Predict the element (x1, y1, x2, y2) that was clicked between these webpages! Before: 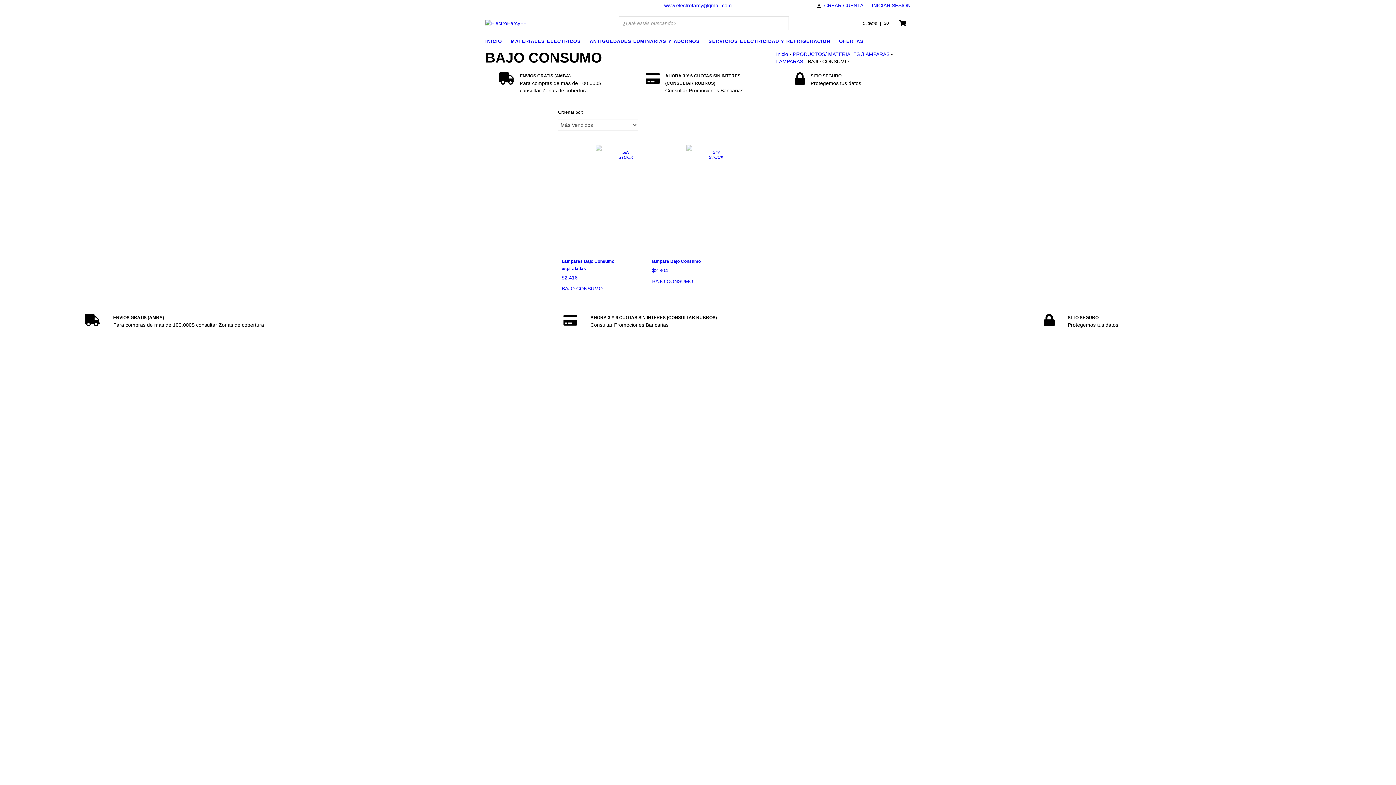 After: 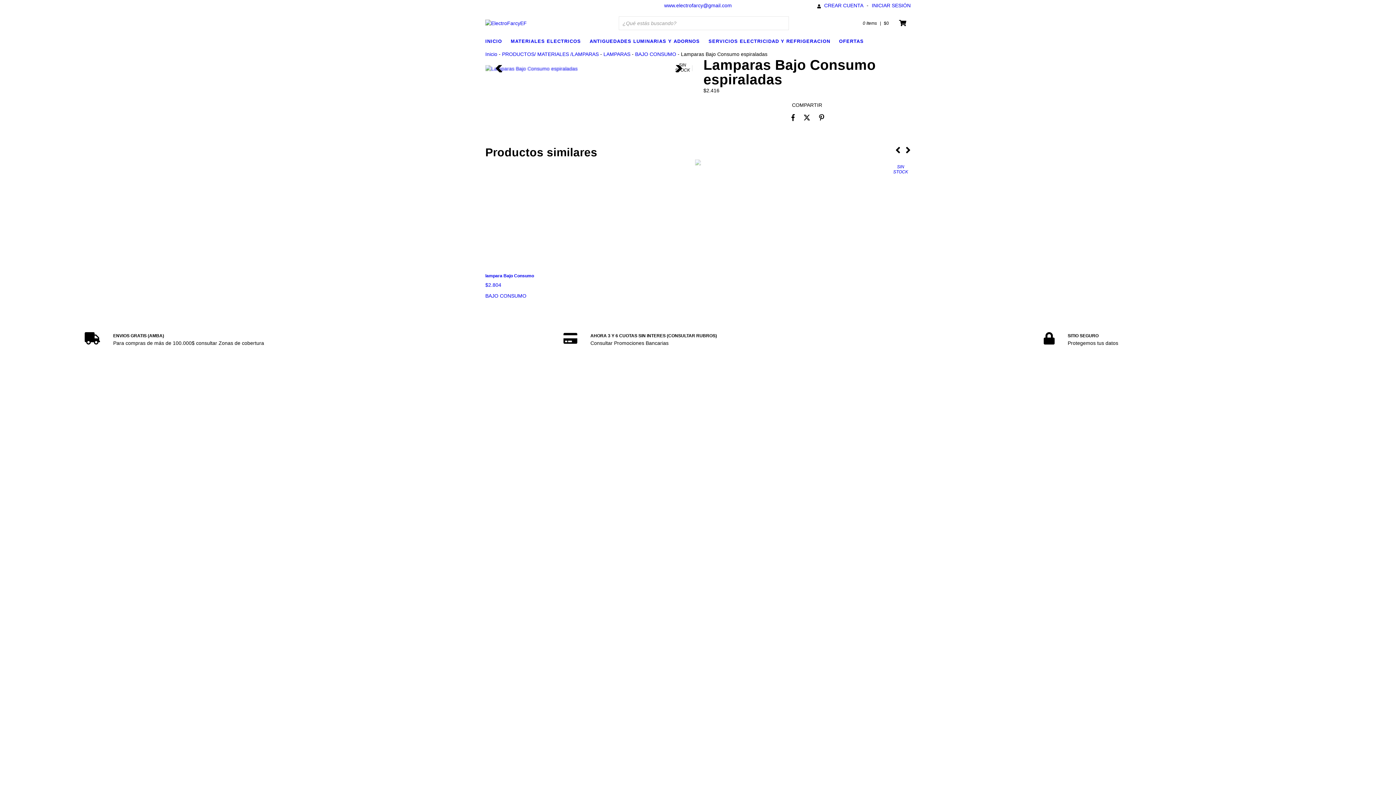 Action: bbox: (561, 257, 635, 281) label: Lamparas Bajo Consumo espiraladas